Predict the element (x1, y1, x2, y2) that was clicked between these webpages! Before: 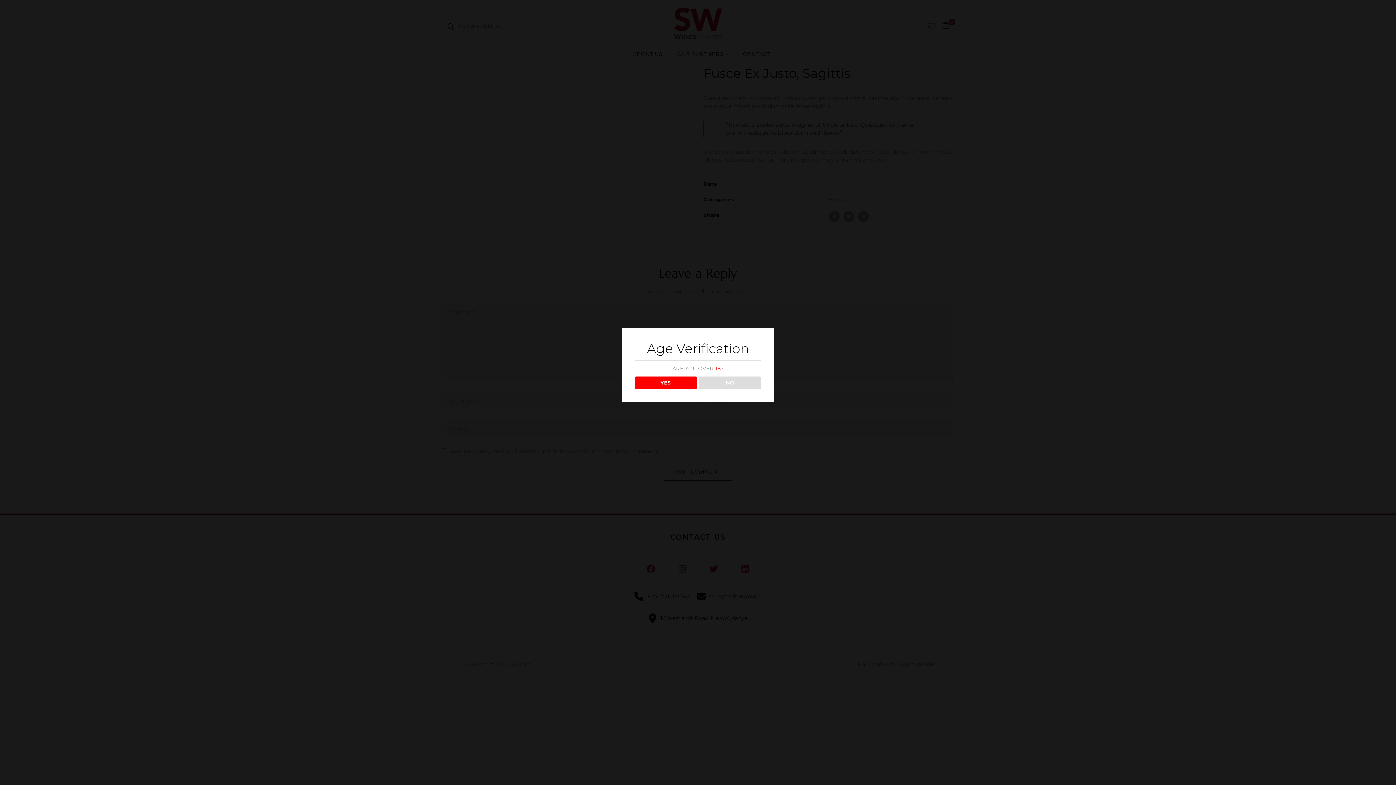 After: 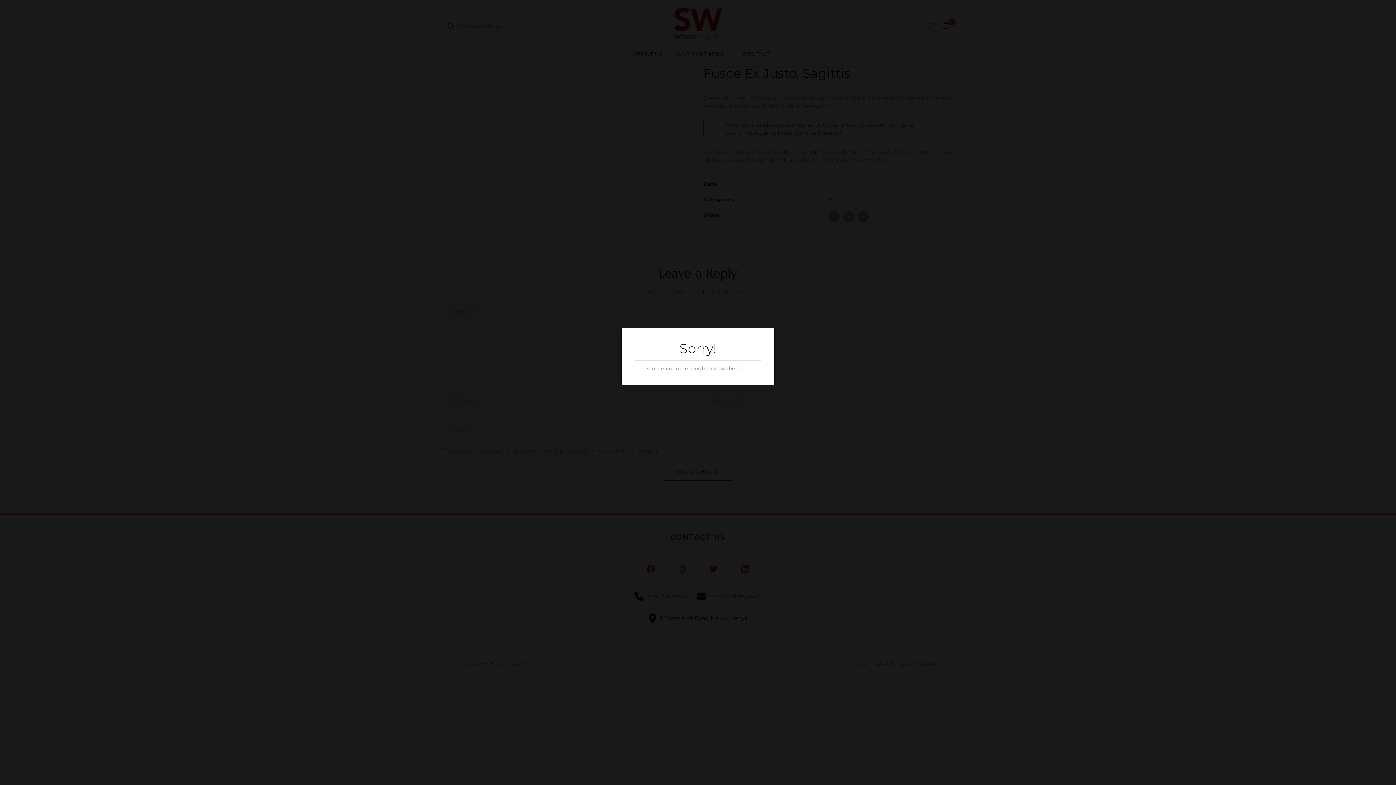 Action: bbox: (699, 376, 761, 389) label: NO